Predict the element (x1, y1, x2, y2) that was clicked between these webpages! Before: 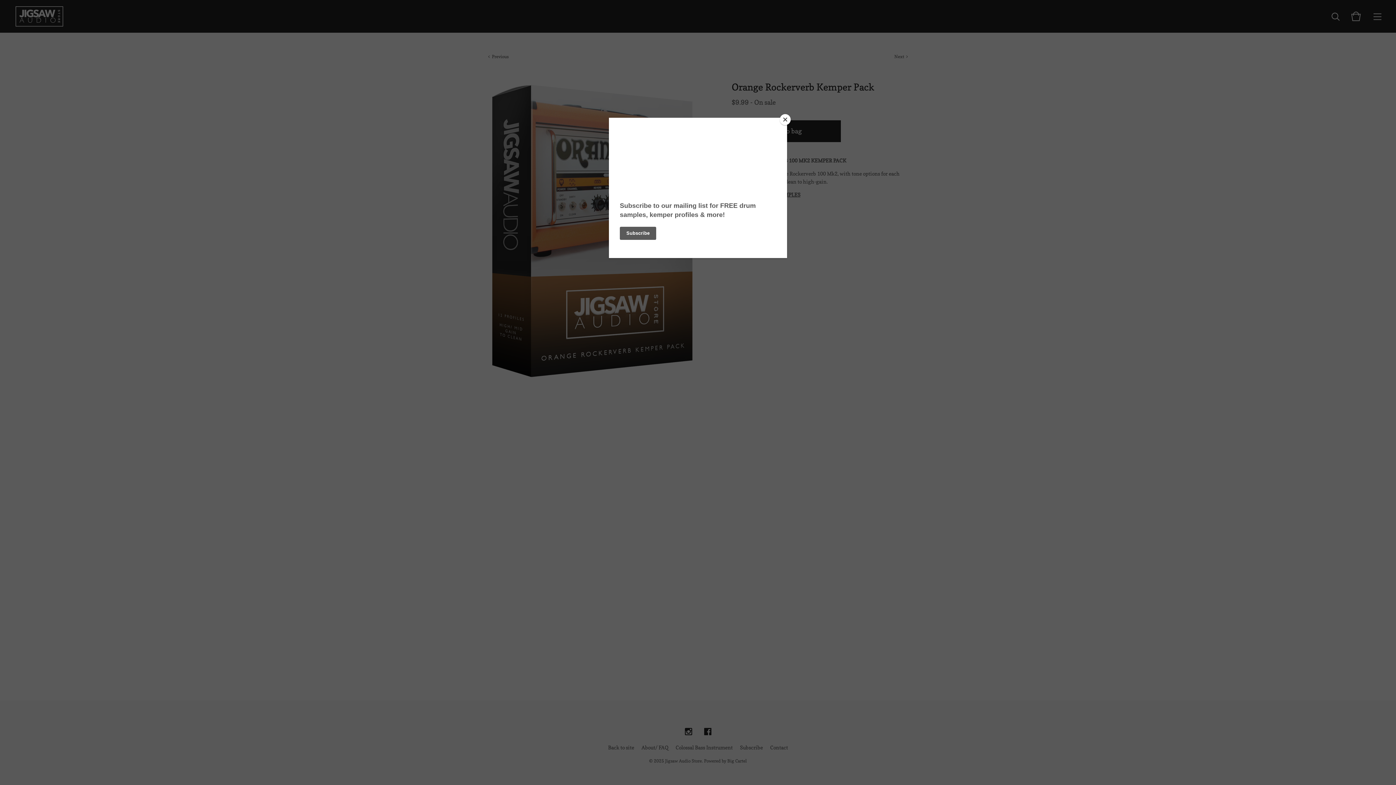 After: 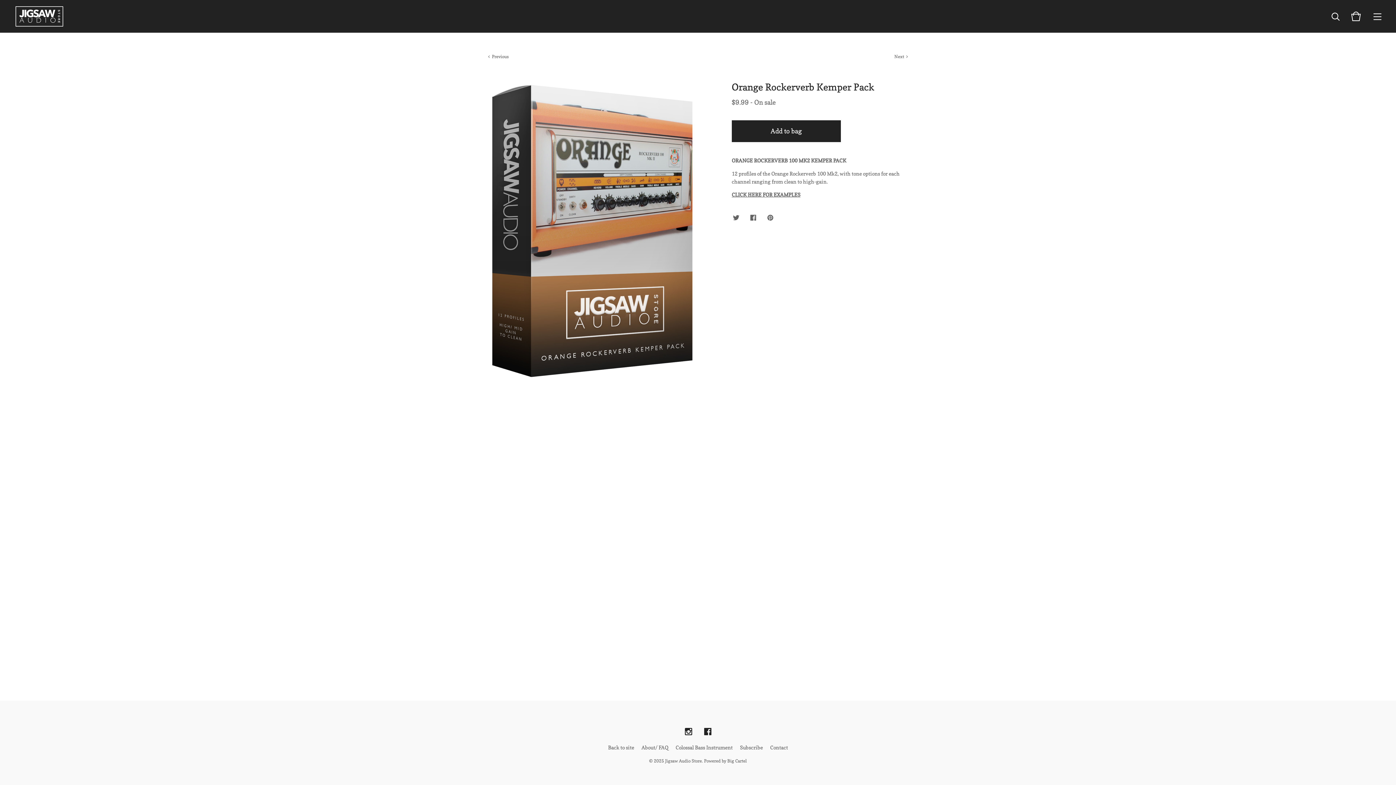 Action: label: Close bbox: (780, 114, 790, 125)